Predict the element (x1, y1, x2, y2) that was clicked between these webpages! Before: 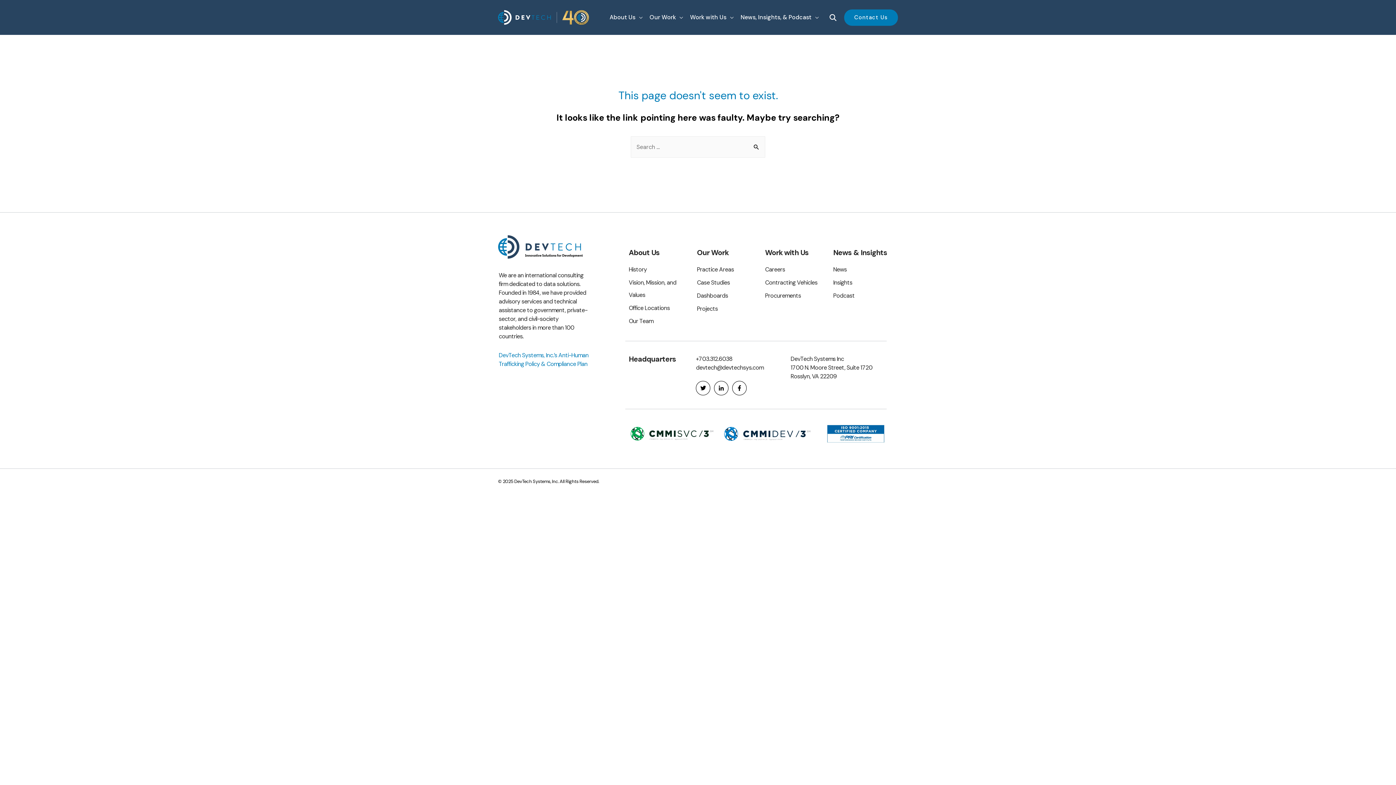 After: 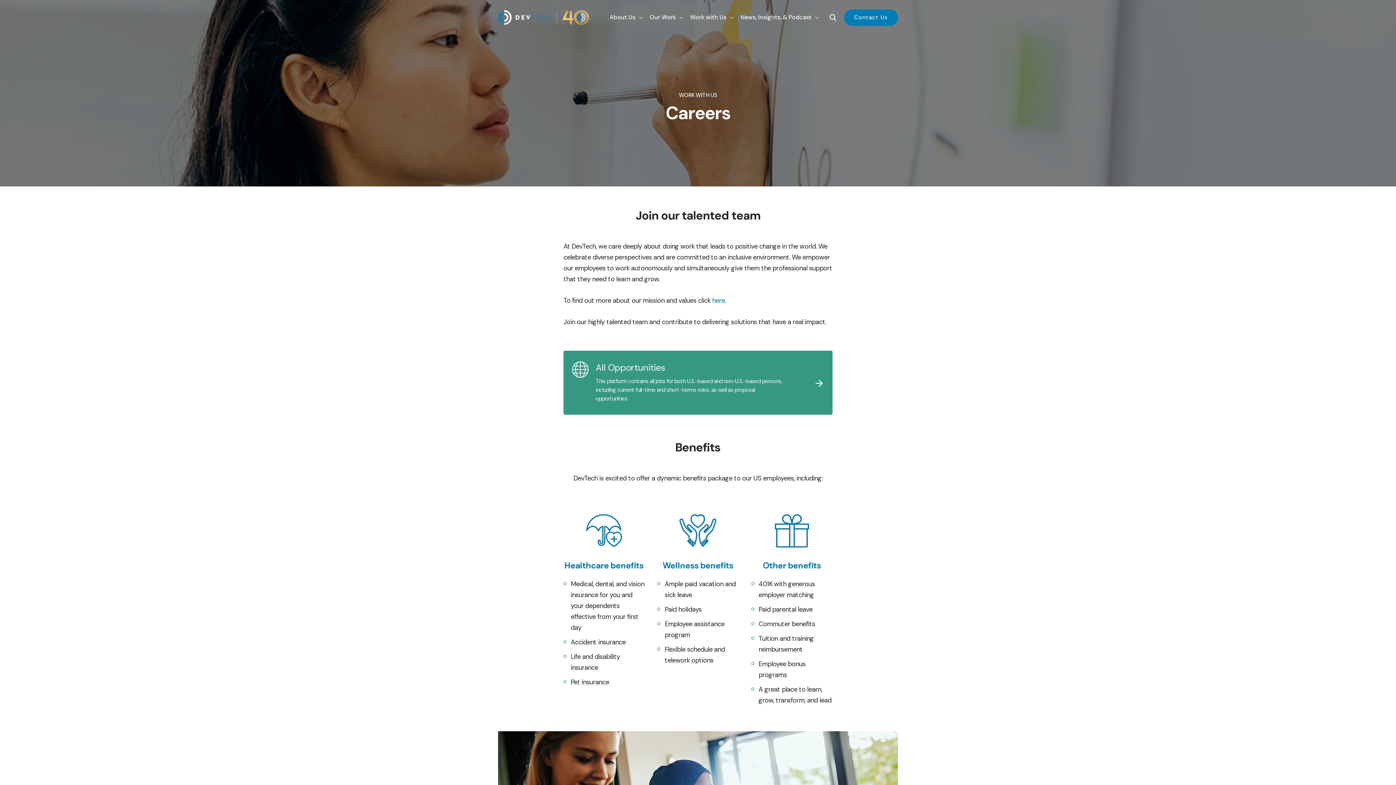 Action: bbox: (765, 263, 826, 275) label: Careers